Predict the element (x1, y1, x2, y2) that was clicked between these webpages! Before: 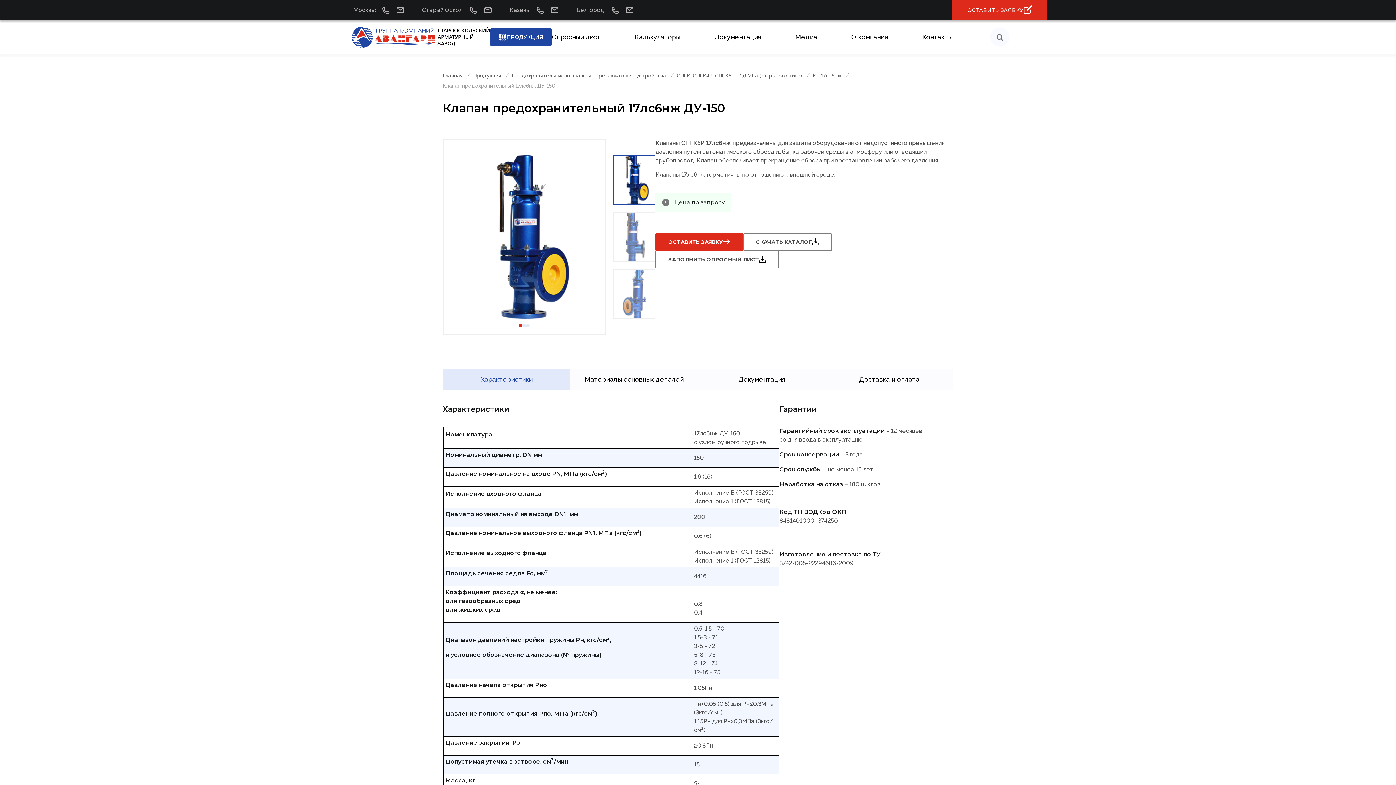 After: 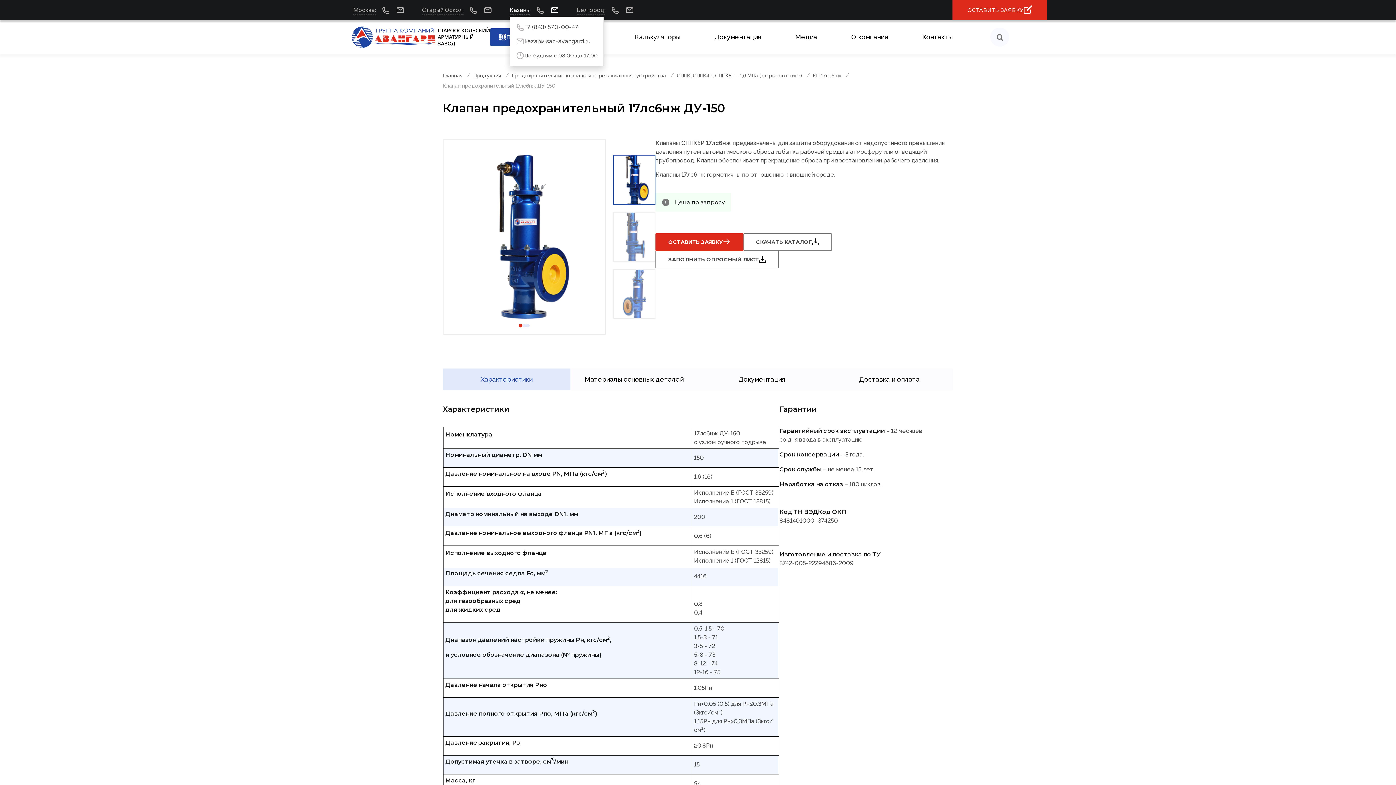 Action: bbox: (550, 5, 559, 14)